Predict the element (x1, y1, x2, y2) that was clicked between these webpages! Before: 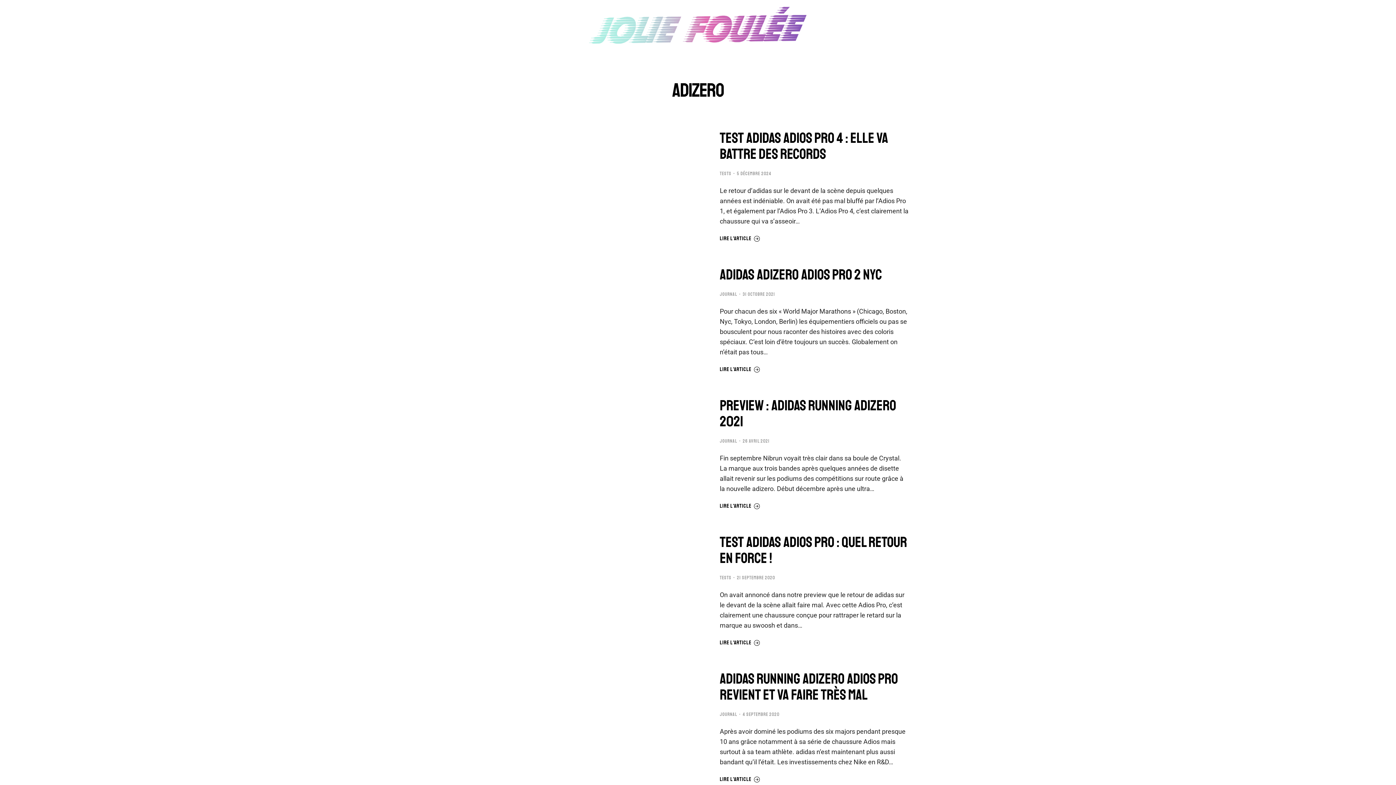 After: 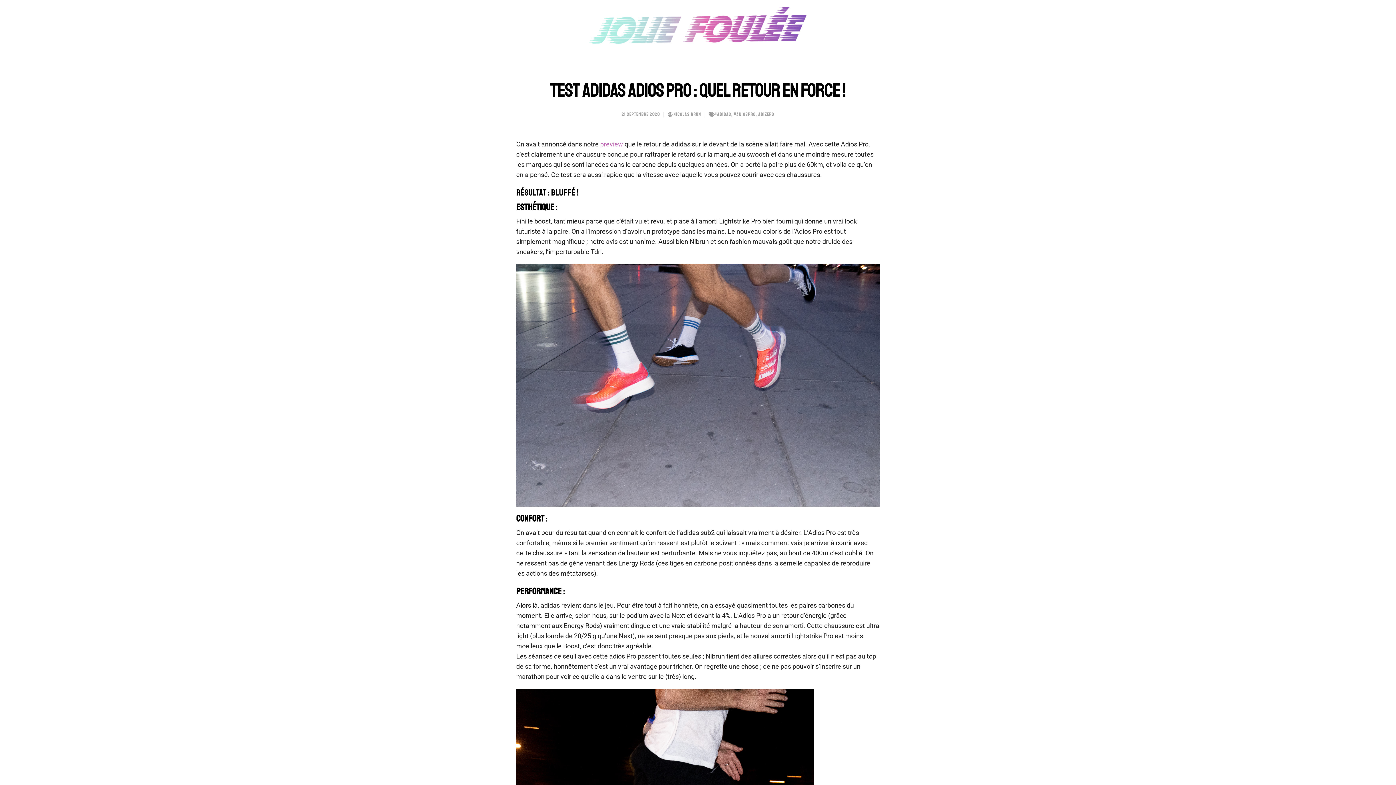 Action: label: TEST ADIDAS ADIOS PRO : QUEL RETOUR EN FORCE ! bbox: (720, 534, 909, 566)